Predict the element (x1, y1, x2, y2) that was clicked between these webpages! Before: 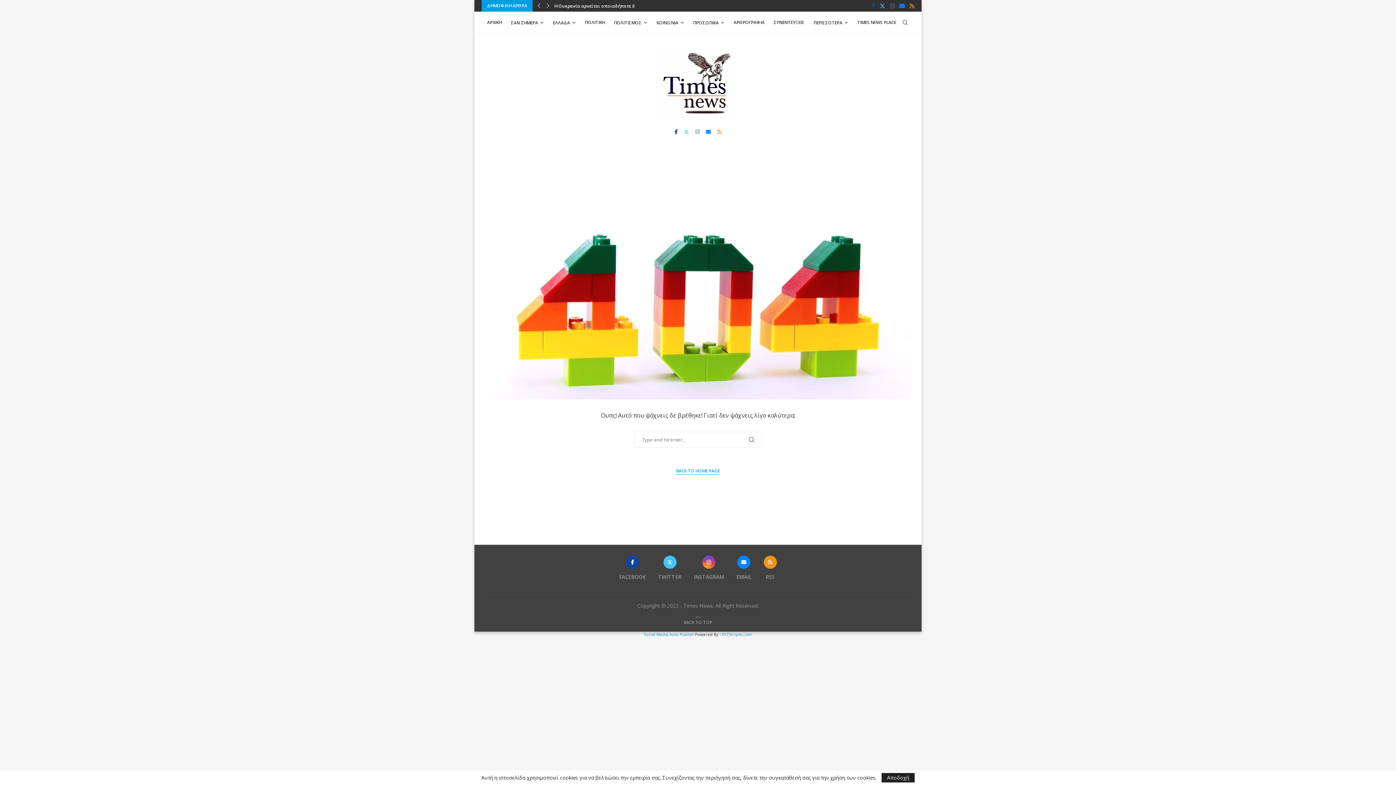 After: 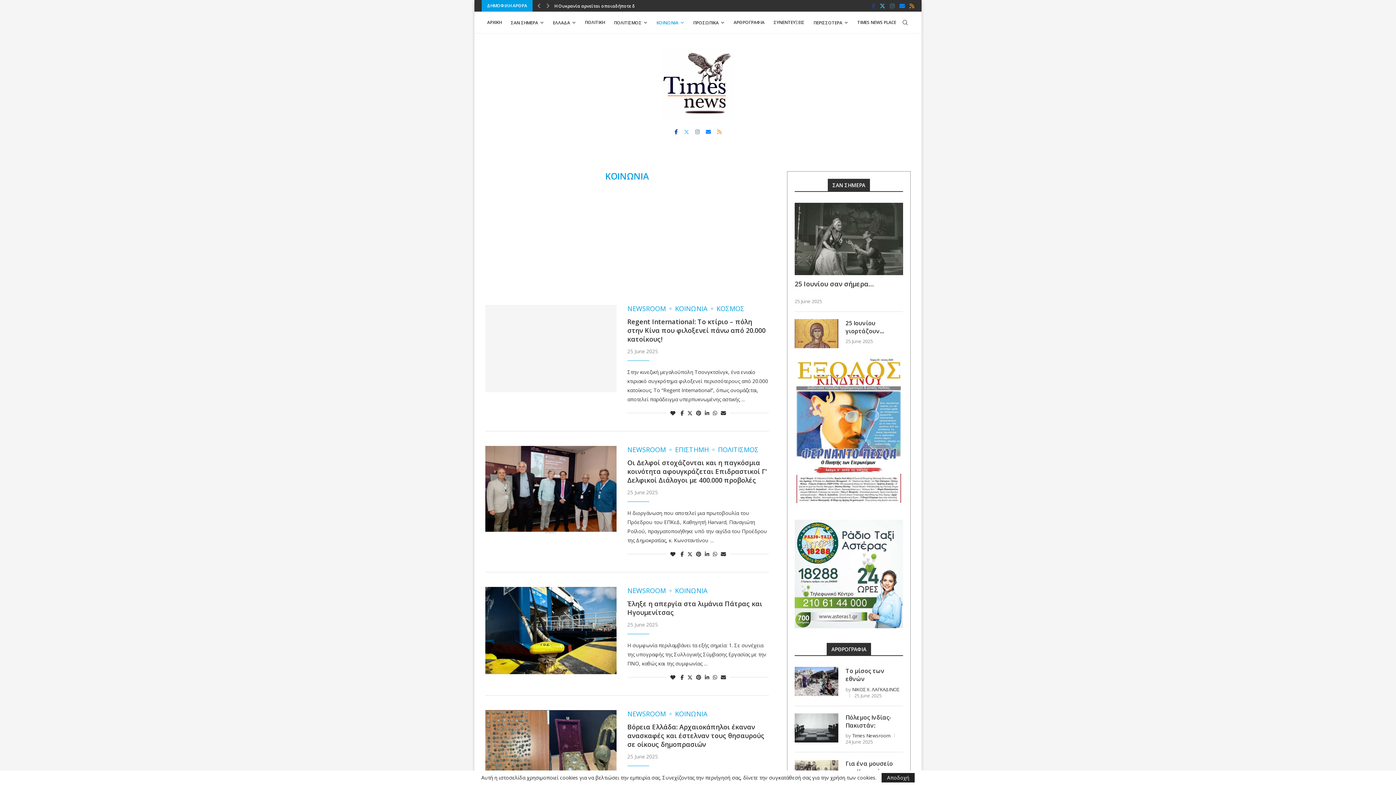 Action: bbox: (656, 12, 684, 33) label: ΚΟΙΝΩΝΙΑ